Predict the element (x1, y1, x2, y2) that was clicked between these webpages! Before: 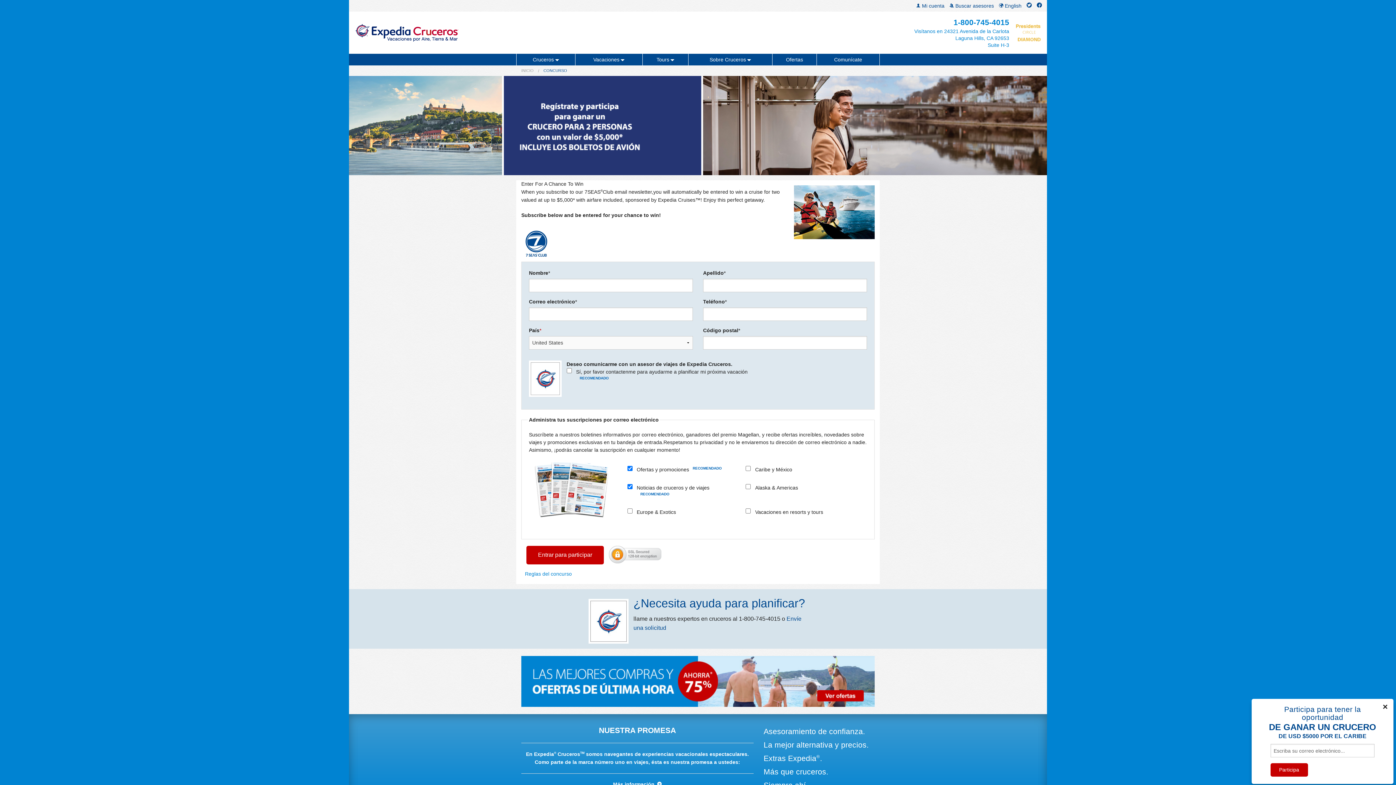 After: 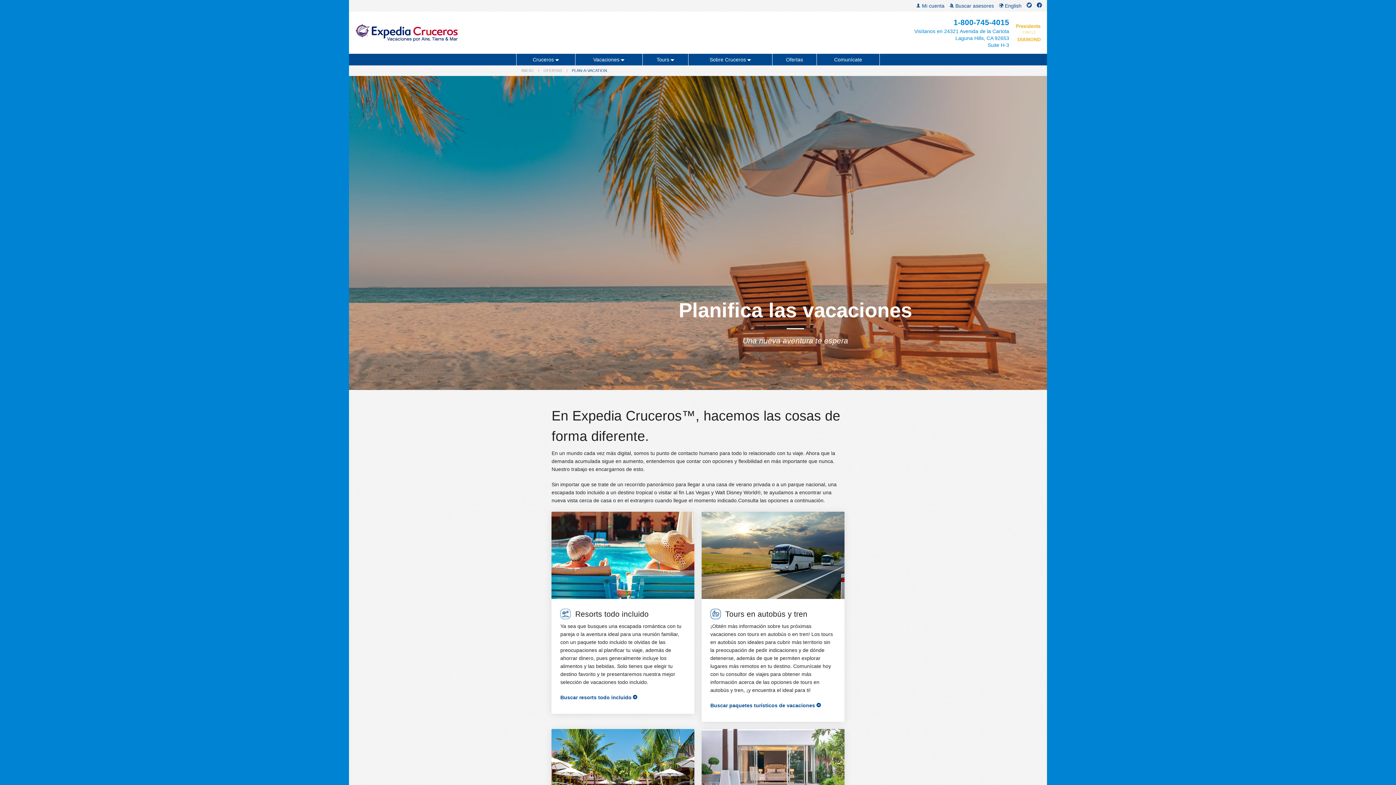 Action: label: Vacaciones bbox: (575, 53, 642, 65)